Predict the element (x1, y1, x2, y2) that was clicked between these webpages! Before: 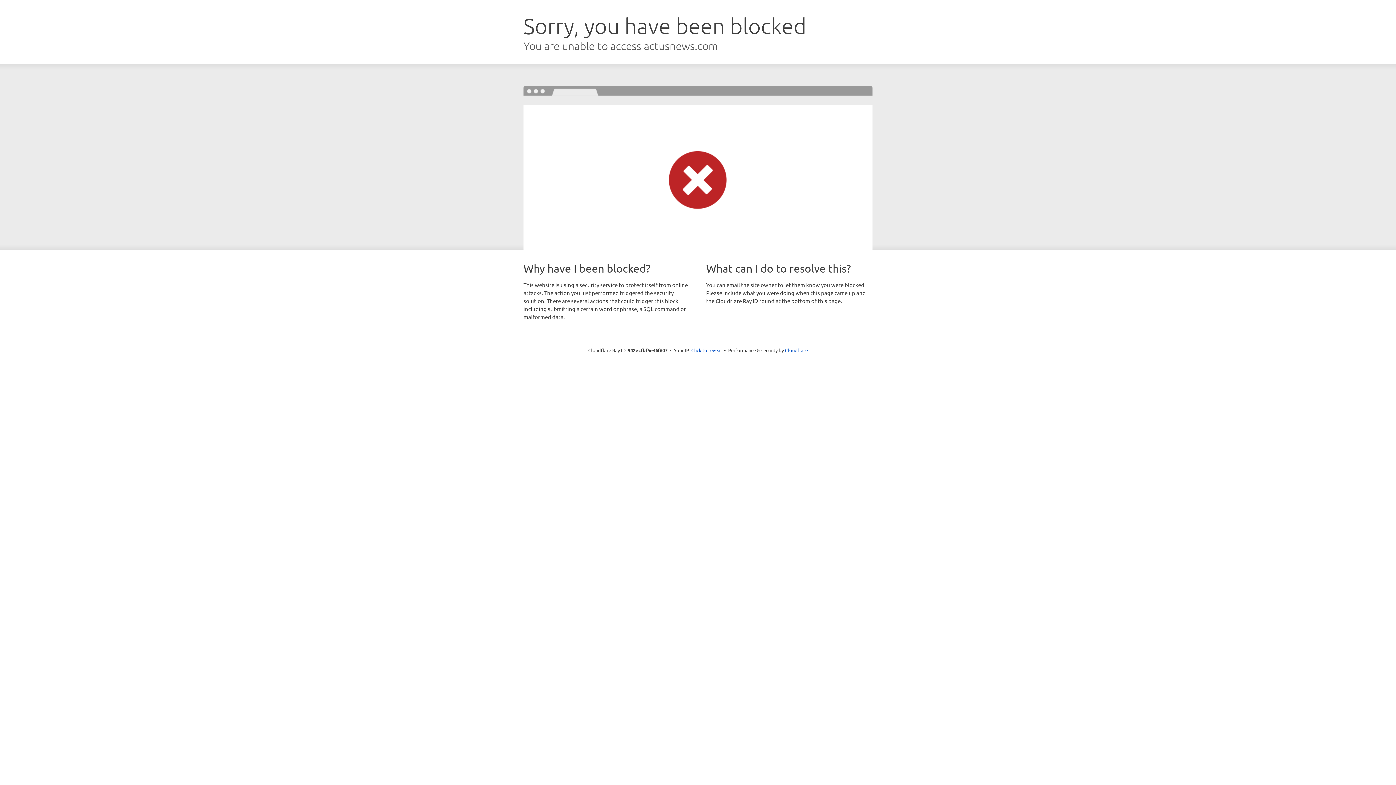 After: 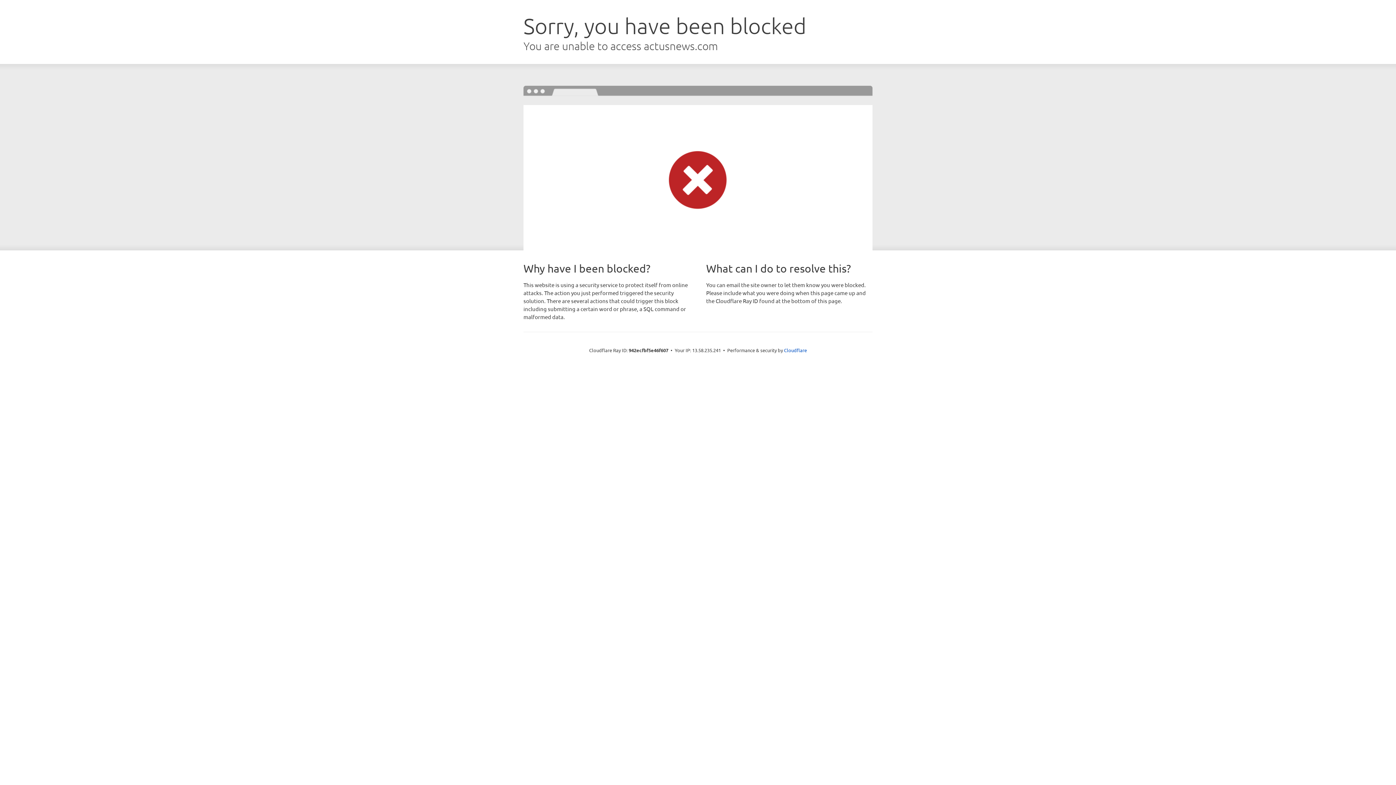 Action: label: Click to reveal bbox: (691, 346, 722, 353)